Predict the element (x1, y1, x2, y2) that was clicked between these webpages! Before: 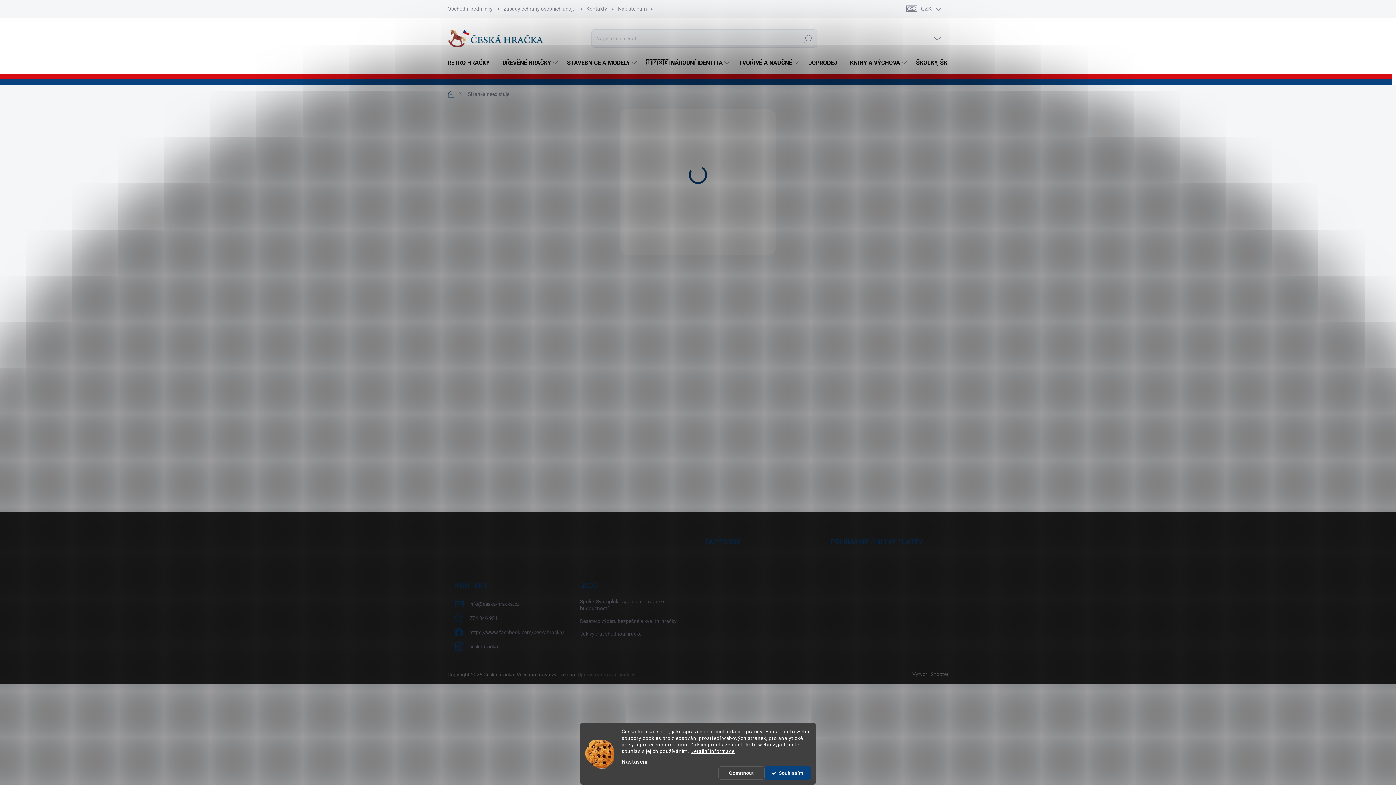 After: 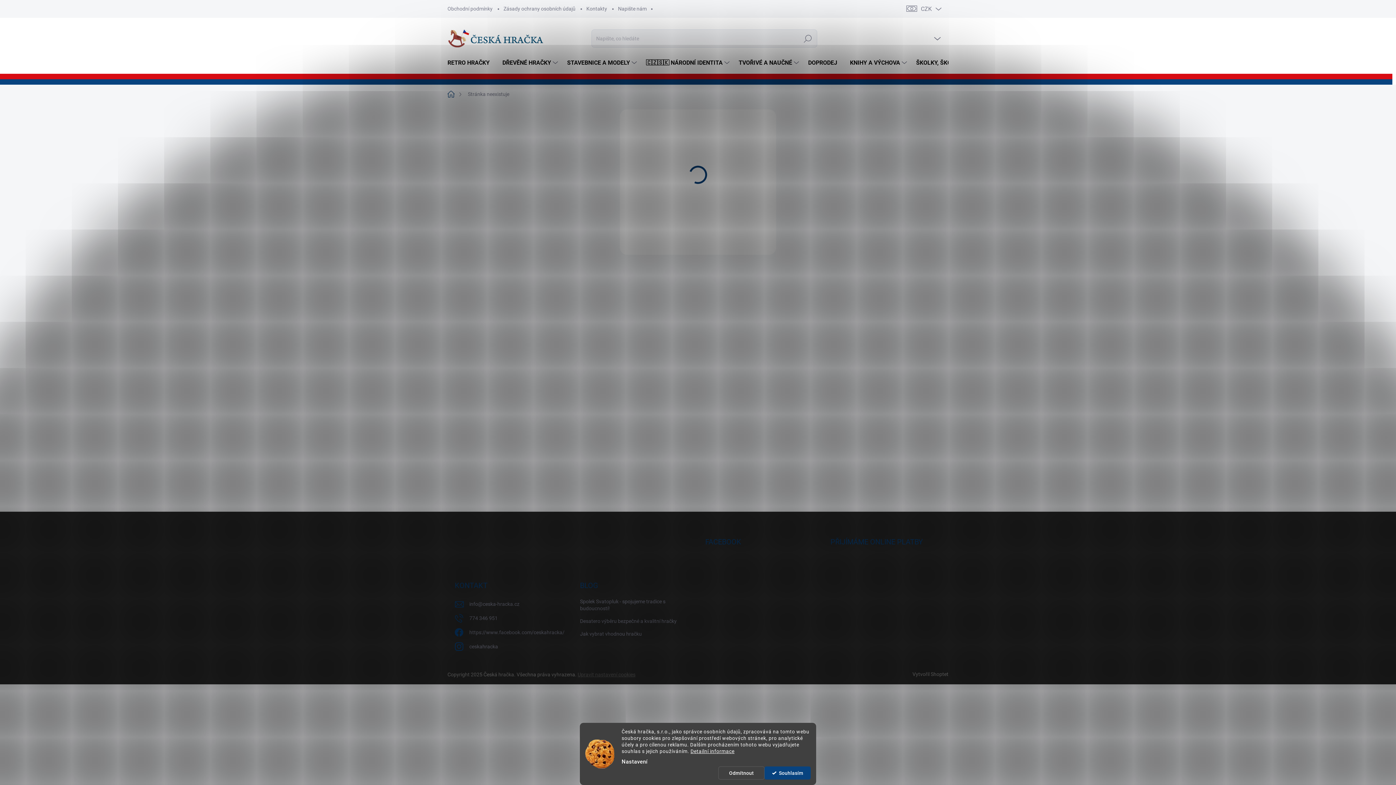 Action: bbox: (621, 759, 647, 765) label: Nastavení